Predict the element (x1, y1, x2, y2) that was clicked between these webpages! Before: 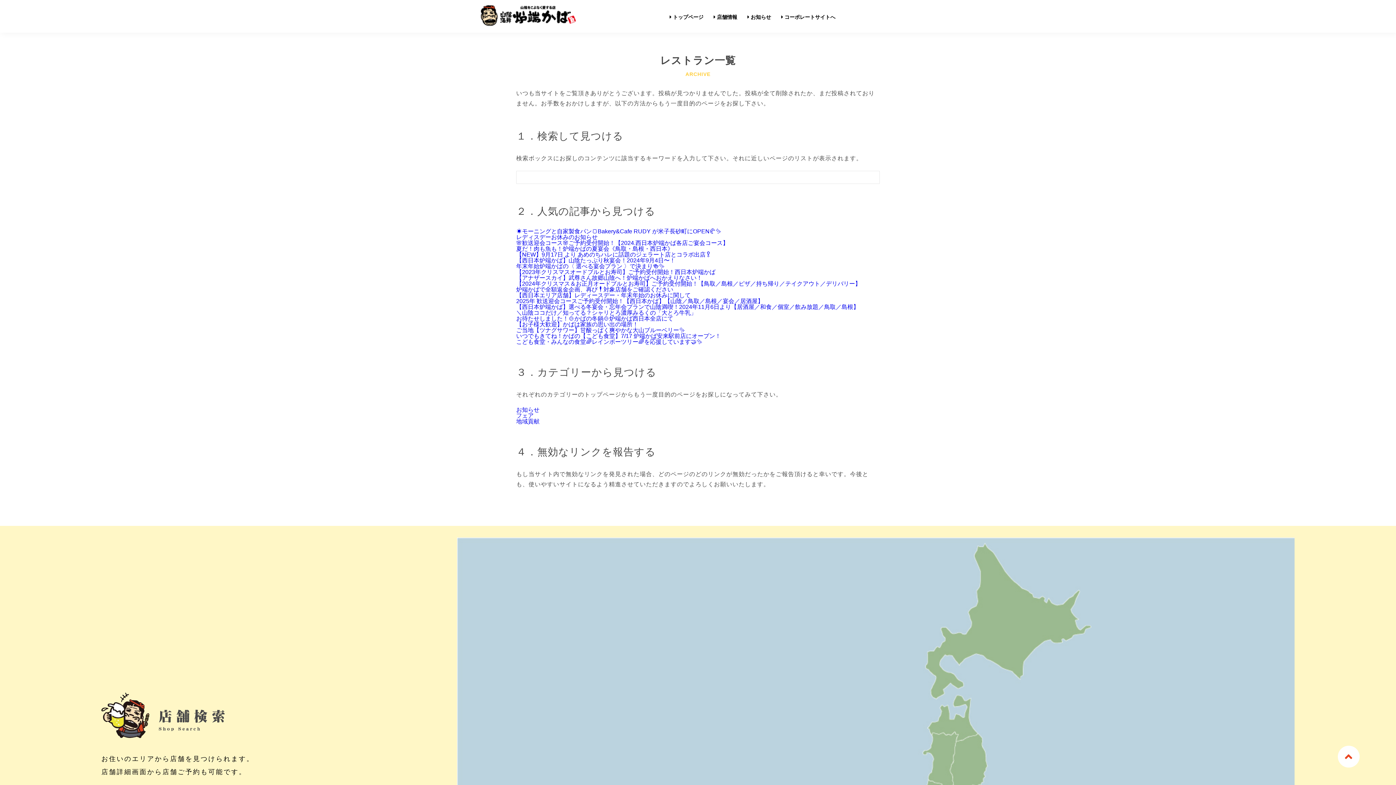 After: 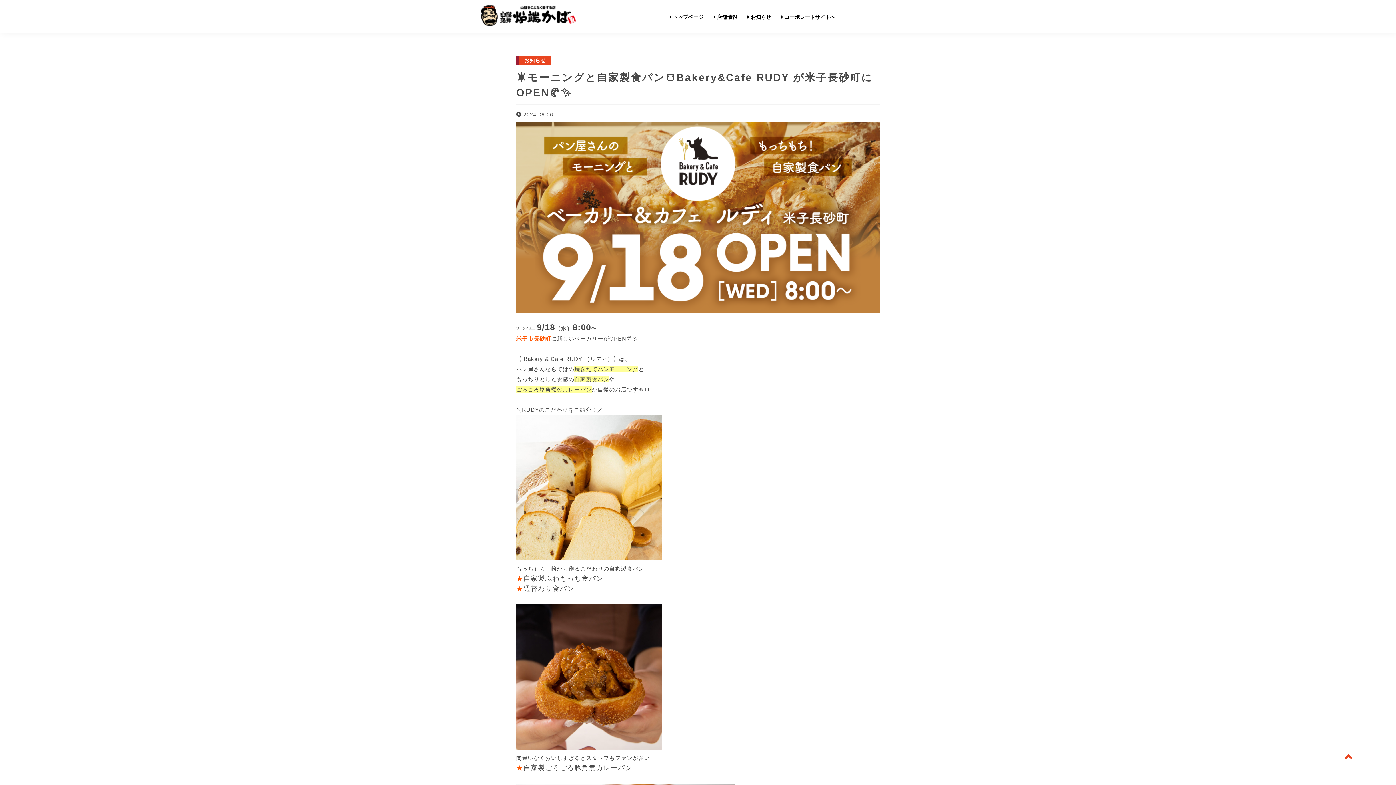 Action: bbox: (516, 228, 721, 234) label: ☀️モーニングと自家製食パン🍞Bakery&Cafe RUDY が米子長砂町にOPEN🥐✨